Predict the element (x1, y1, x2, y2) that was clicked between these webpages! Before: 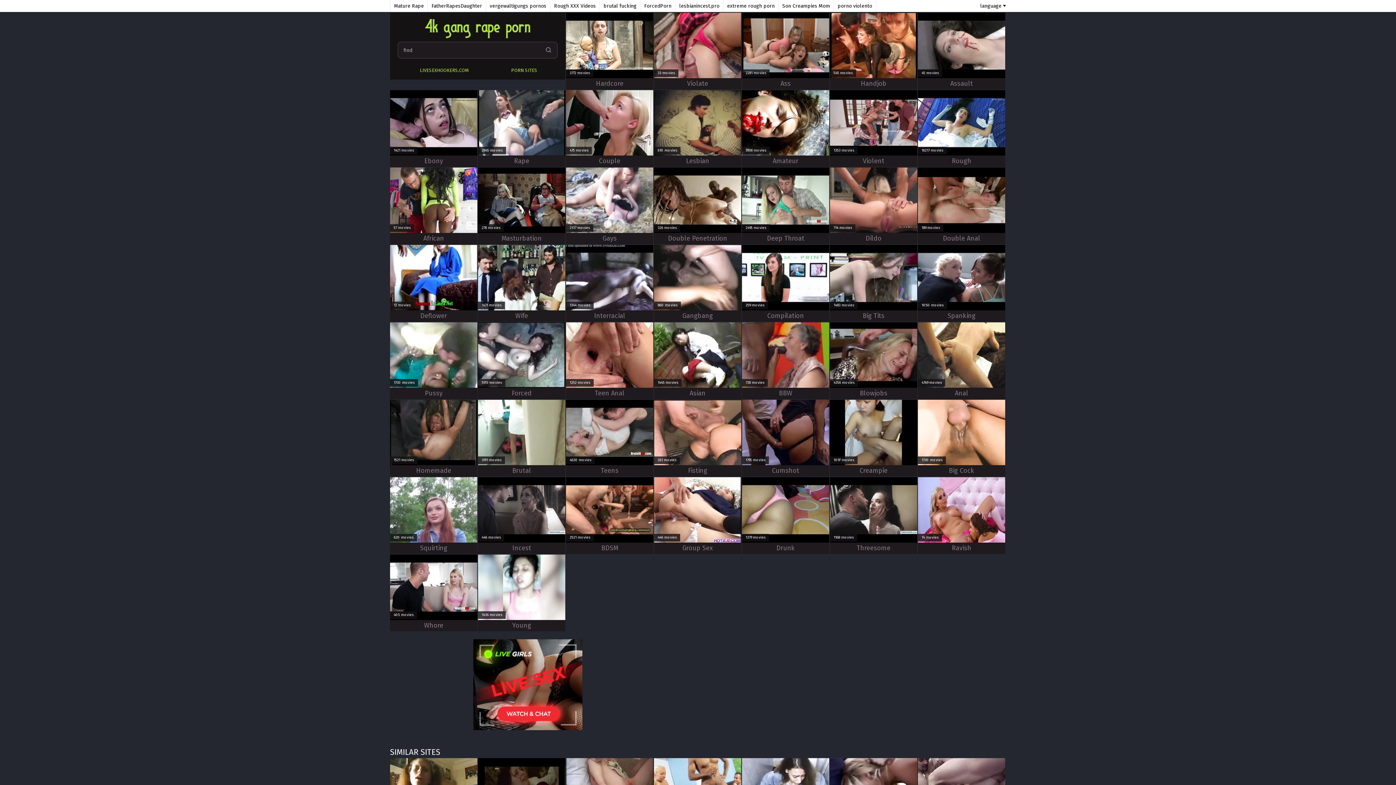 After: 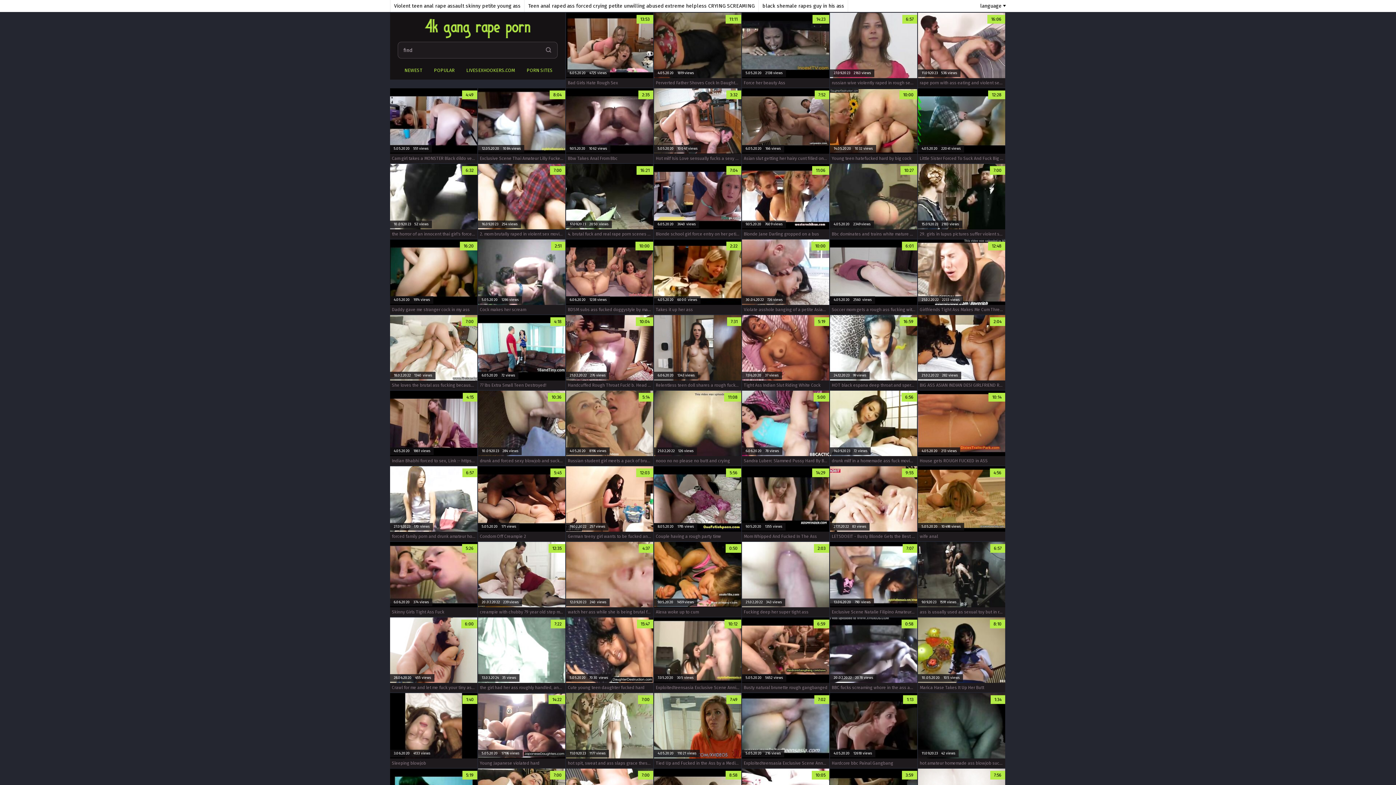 Action: bbox: (742, 12, 829, 89) label: 2281 movies
Ass